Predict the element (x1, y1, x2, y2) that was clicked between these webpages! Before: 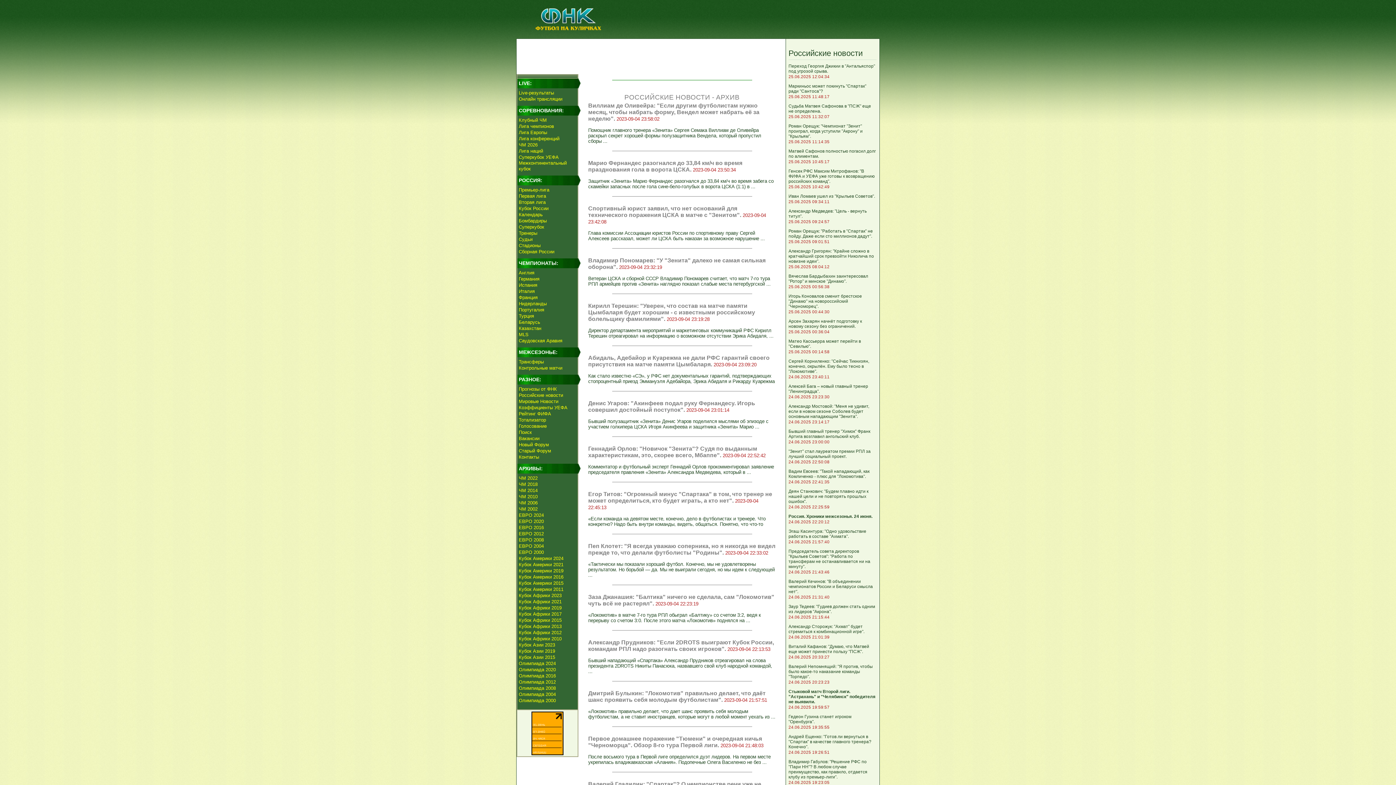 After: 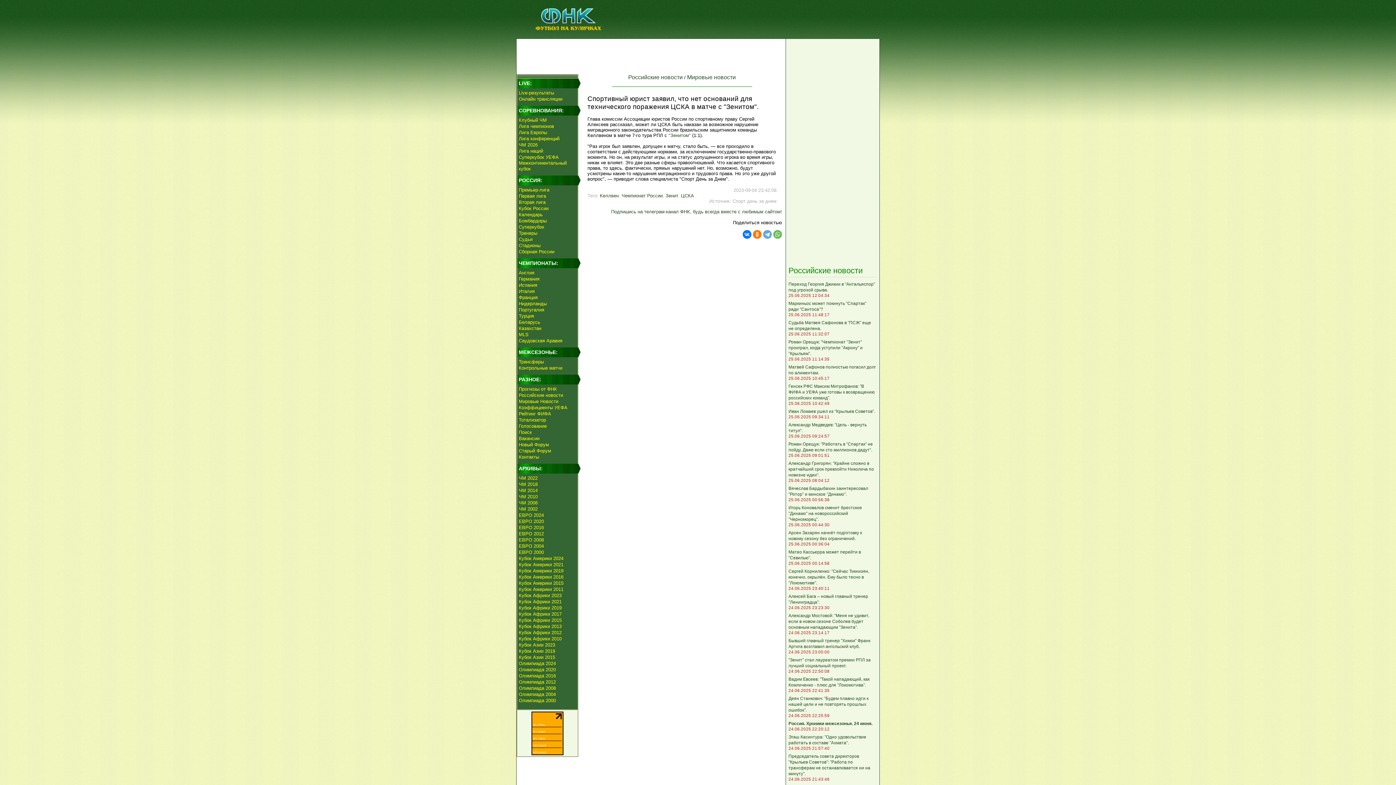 Action: bbox: (588, 230, 765, 241) label: Глава комиссии Ассоциации юристов России по спортивному праву Сергей Алексеев рассказал, может ли ЦСКА быть наказан за возможное нарушение ...